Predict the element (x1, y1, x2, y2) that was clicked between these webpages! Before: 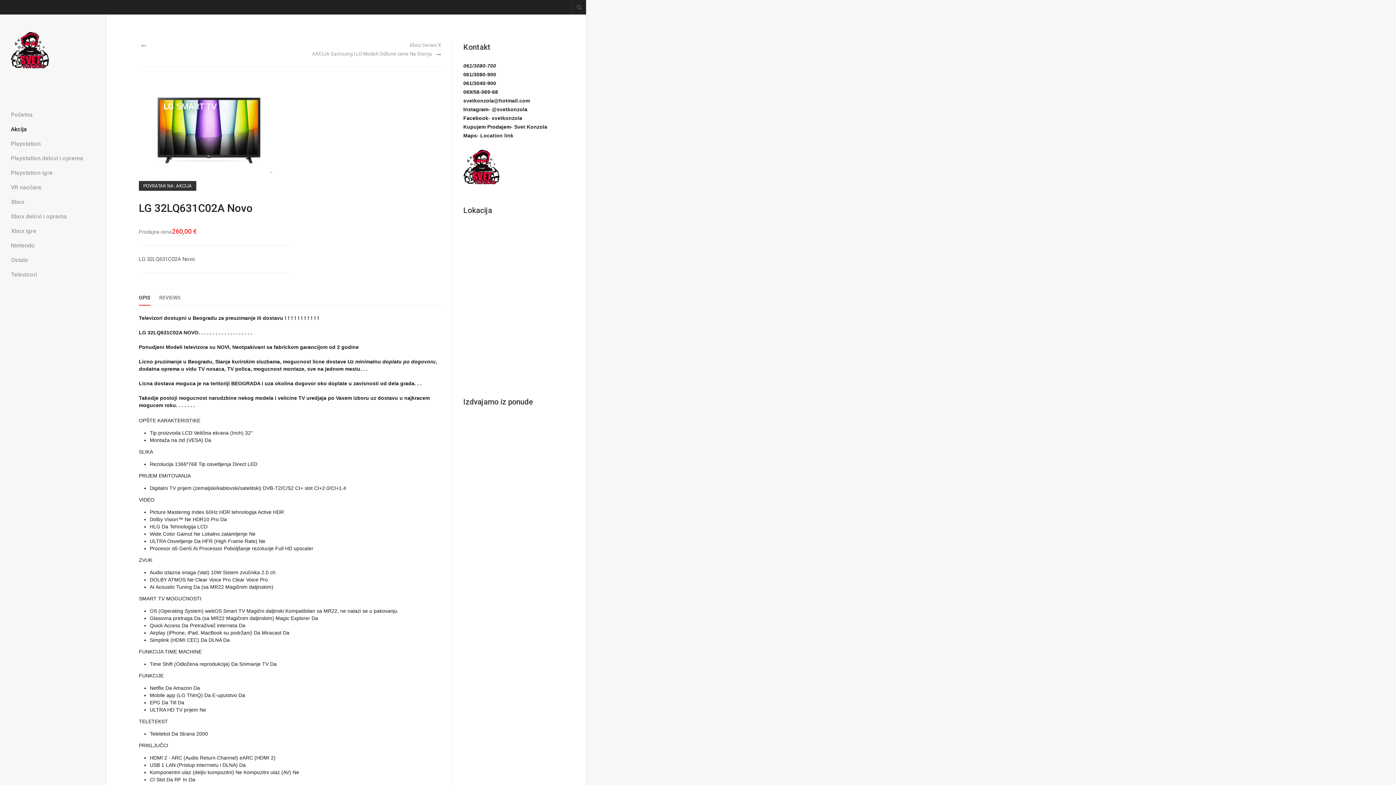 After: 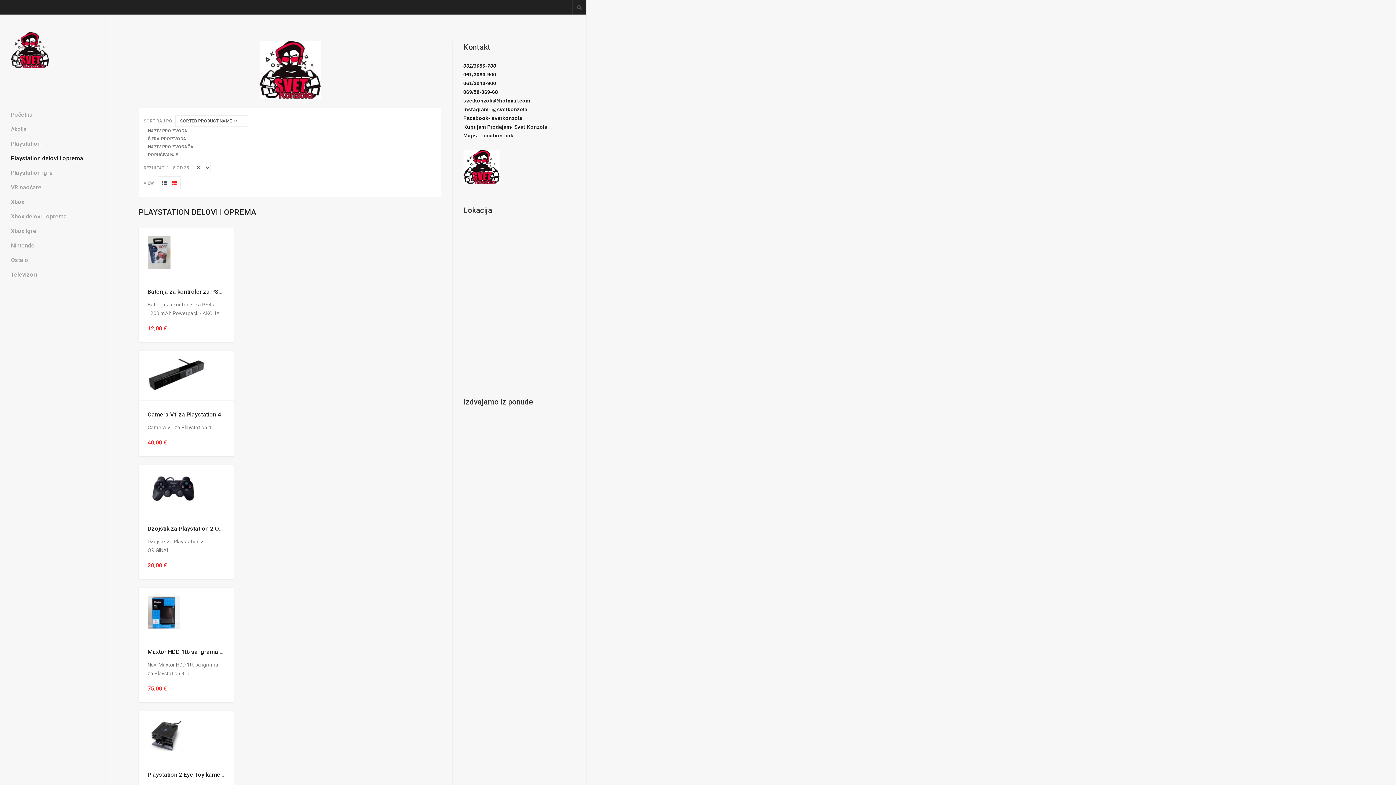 Action: label: Playstation delovi i oprema bbox: (10, 151, 94, 165)